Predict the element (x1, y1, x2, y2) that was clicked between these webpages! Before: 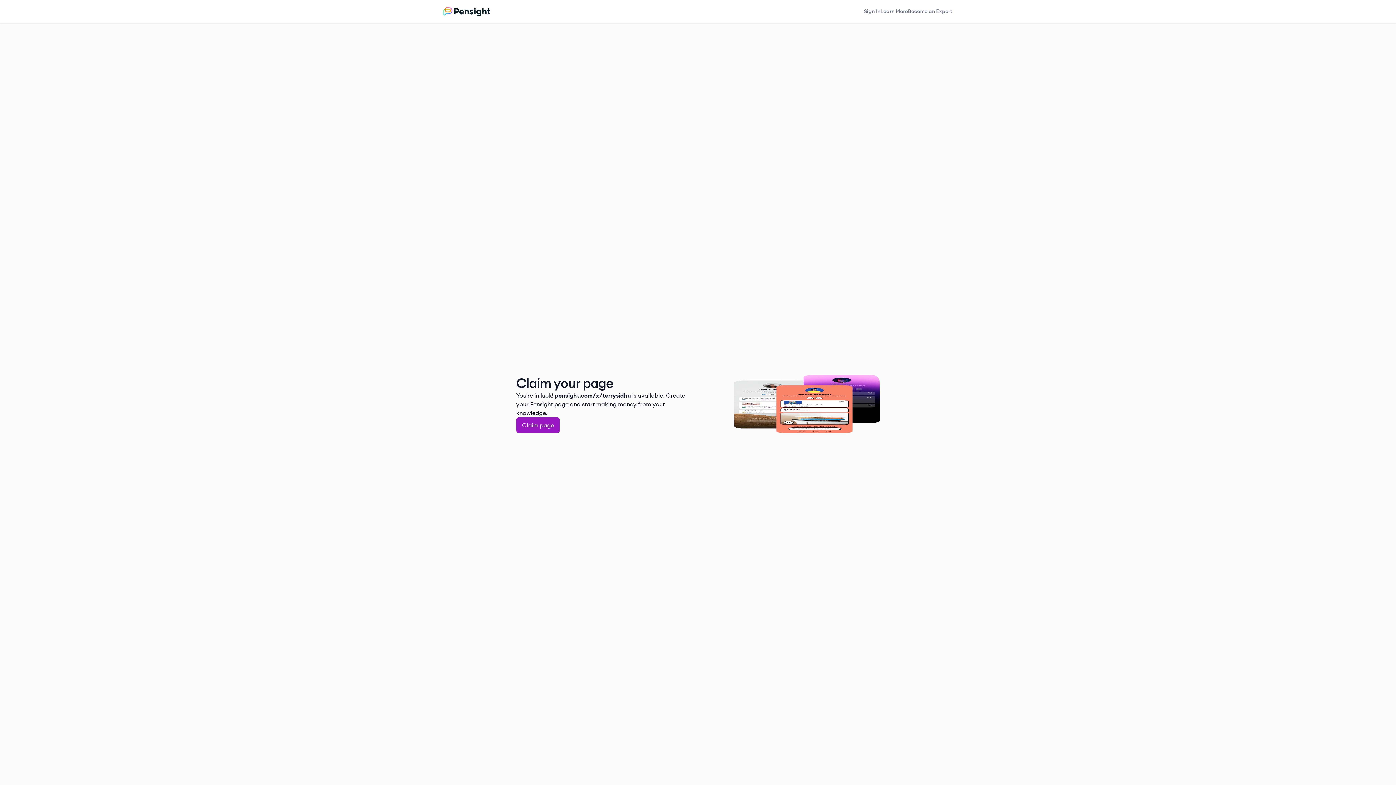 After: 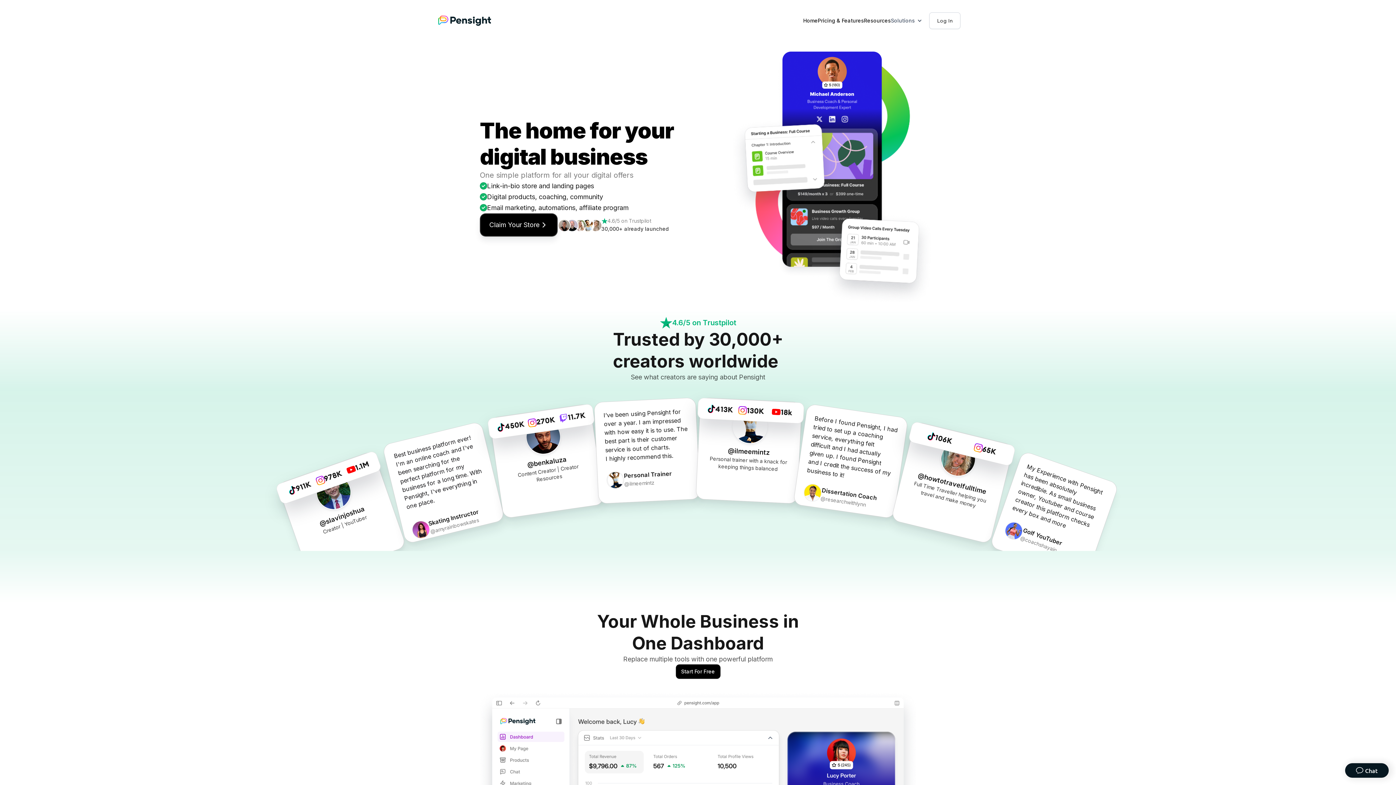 Action: bbox: (443, 7, 490, 18)